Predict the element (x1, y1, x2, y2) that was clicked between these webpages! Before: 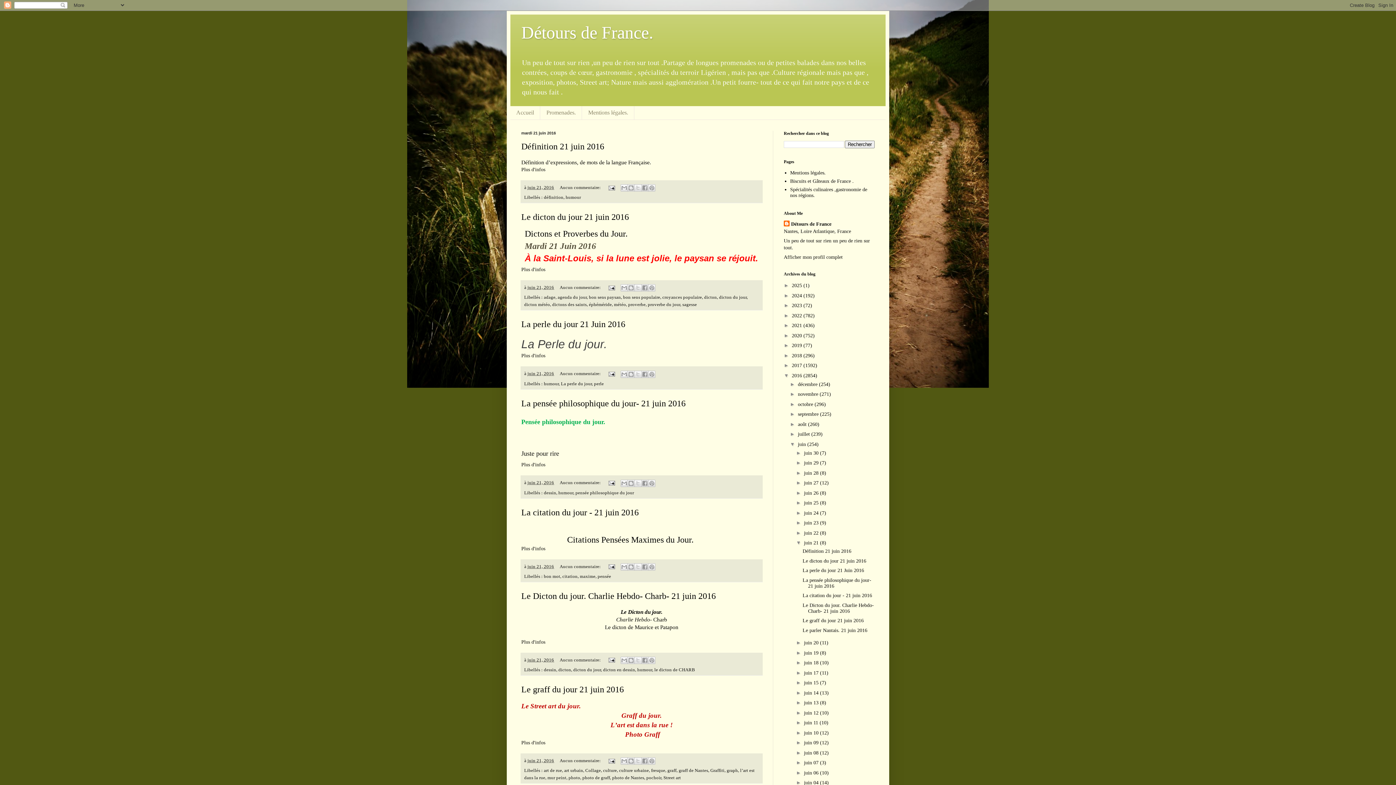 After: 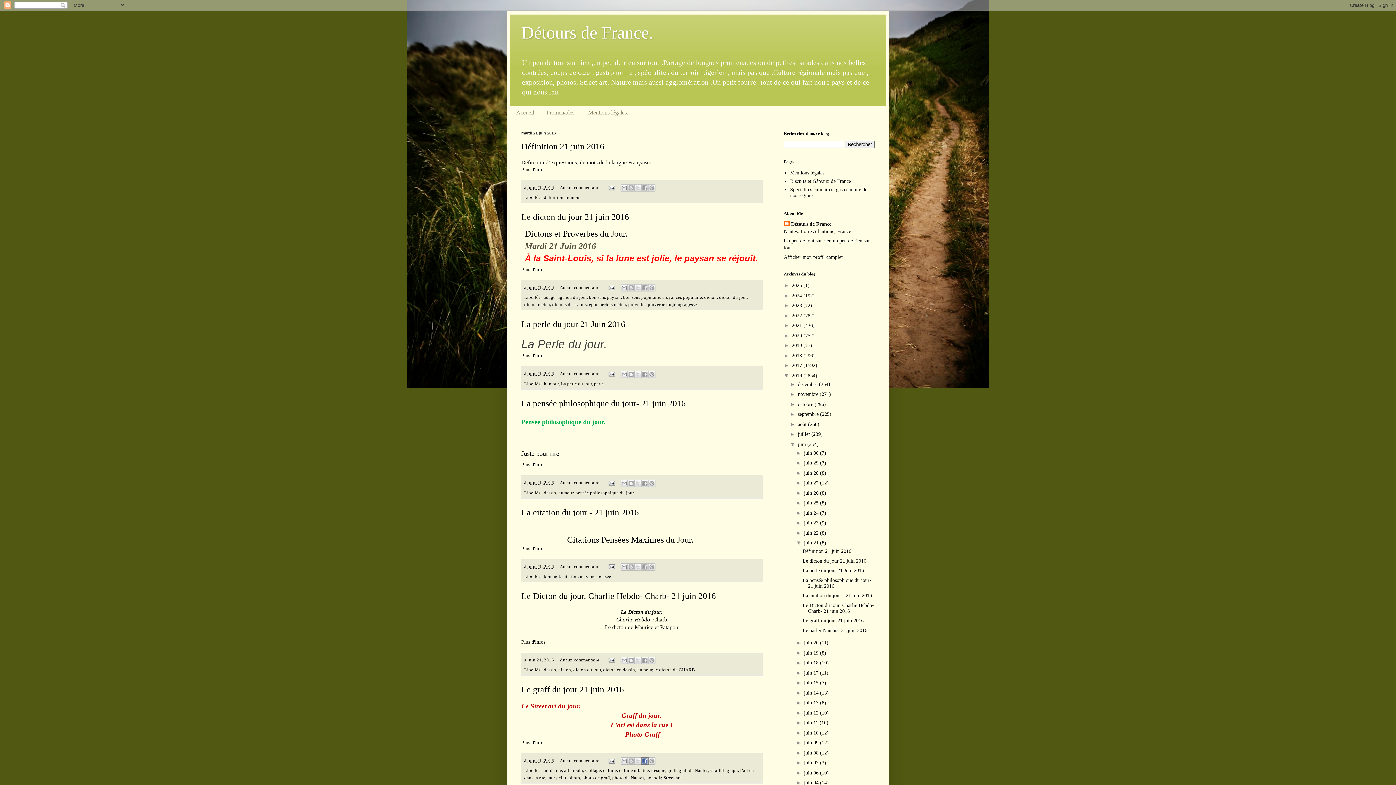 Action: label: Partager sur Facebook bbox: (641, 757, 648, 765)